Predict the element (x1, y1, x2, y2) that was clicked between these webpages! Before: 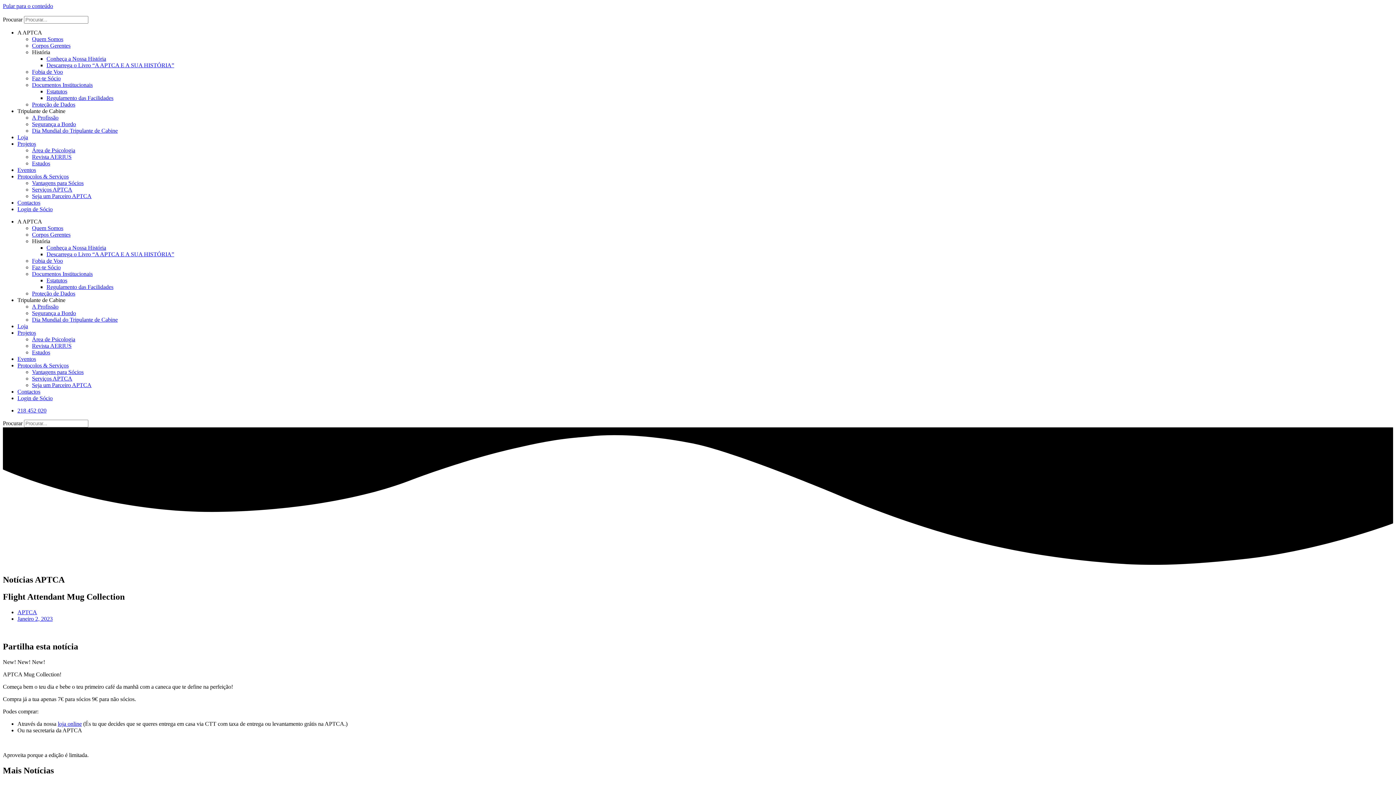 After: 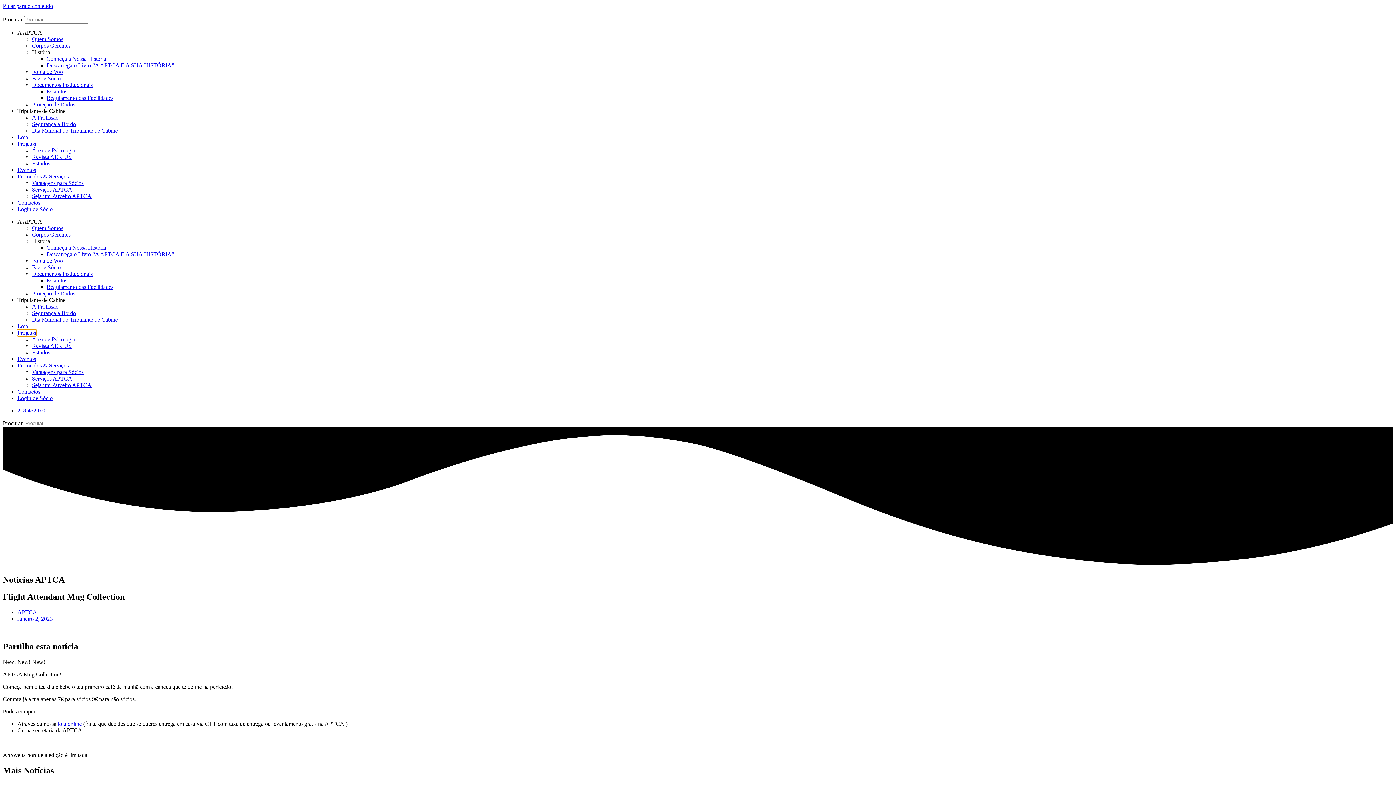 Action: bbox: (17, 329, 36, 336) label: Projetos